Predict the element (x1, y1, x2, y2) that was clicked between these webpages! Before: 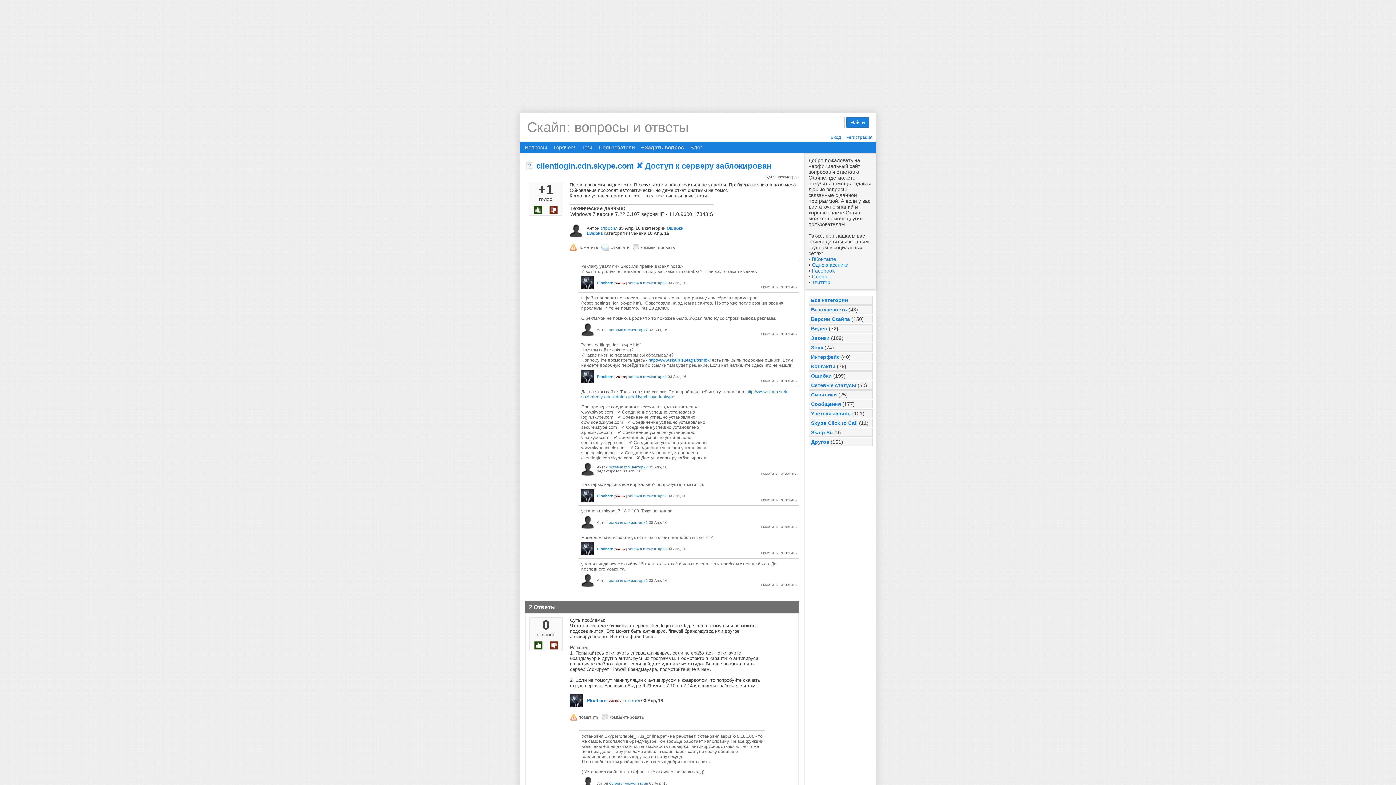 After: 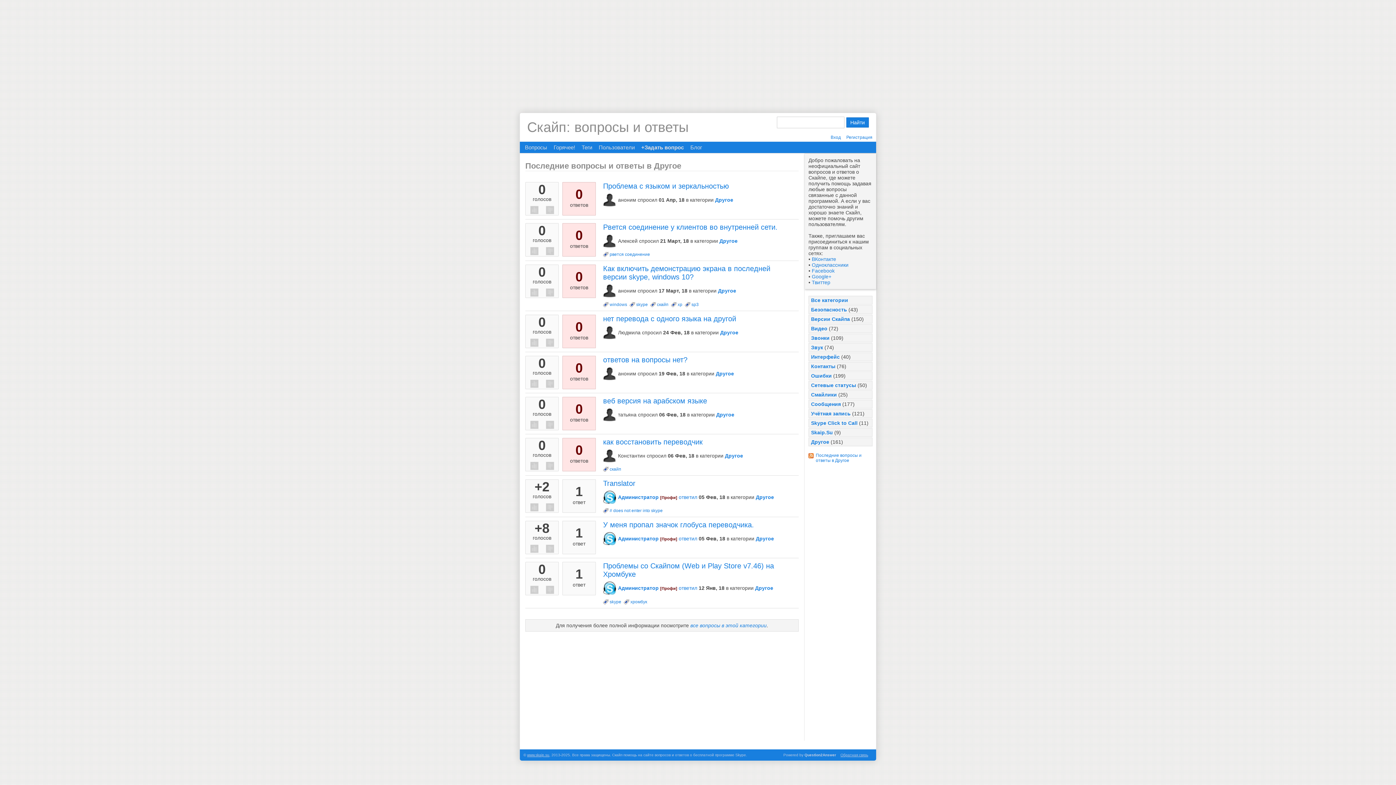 Action: label: Другое bbox: (811, 439, 829, 445)